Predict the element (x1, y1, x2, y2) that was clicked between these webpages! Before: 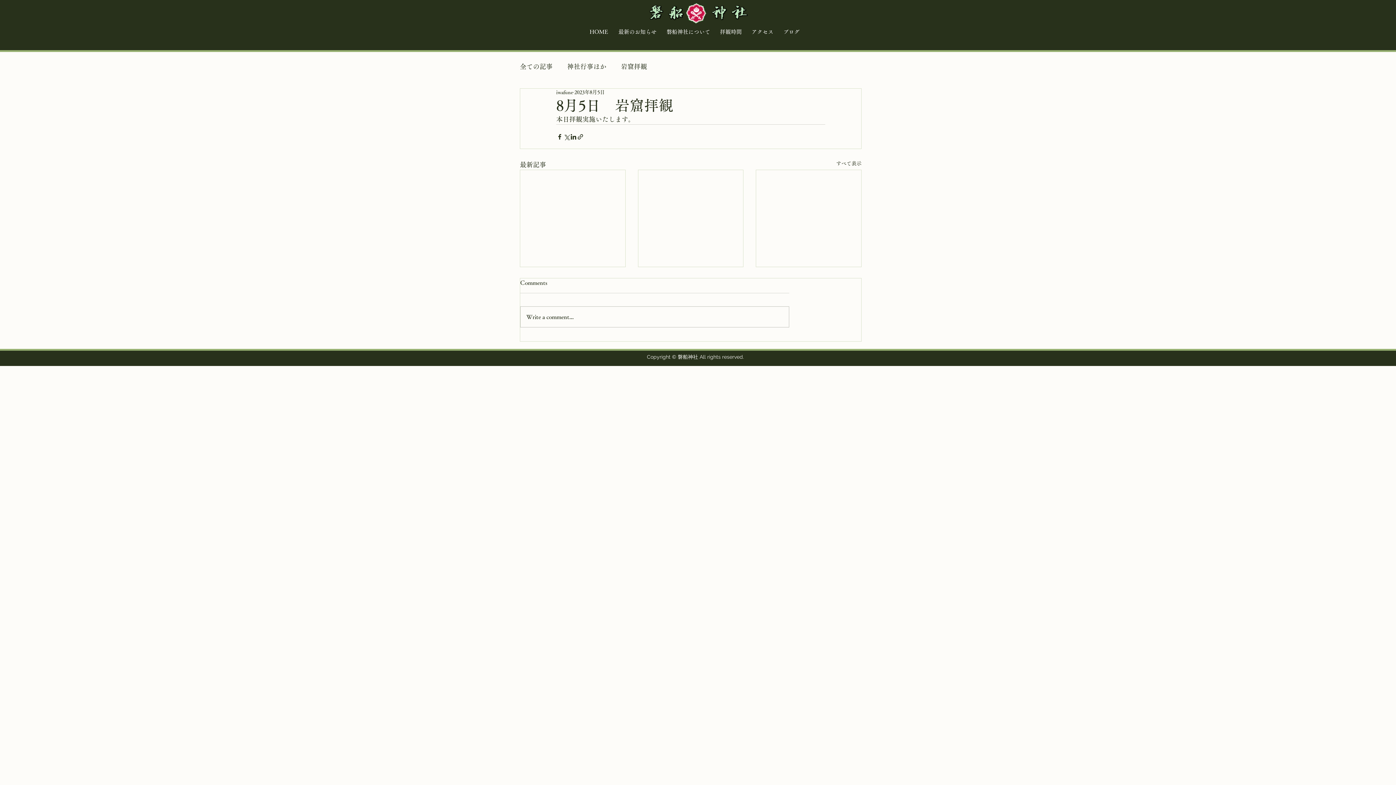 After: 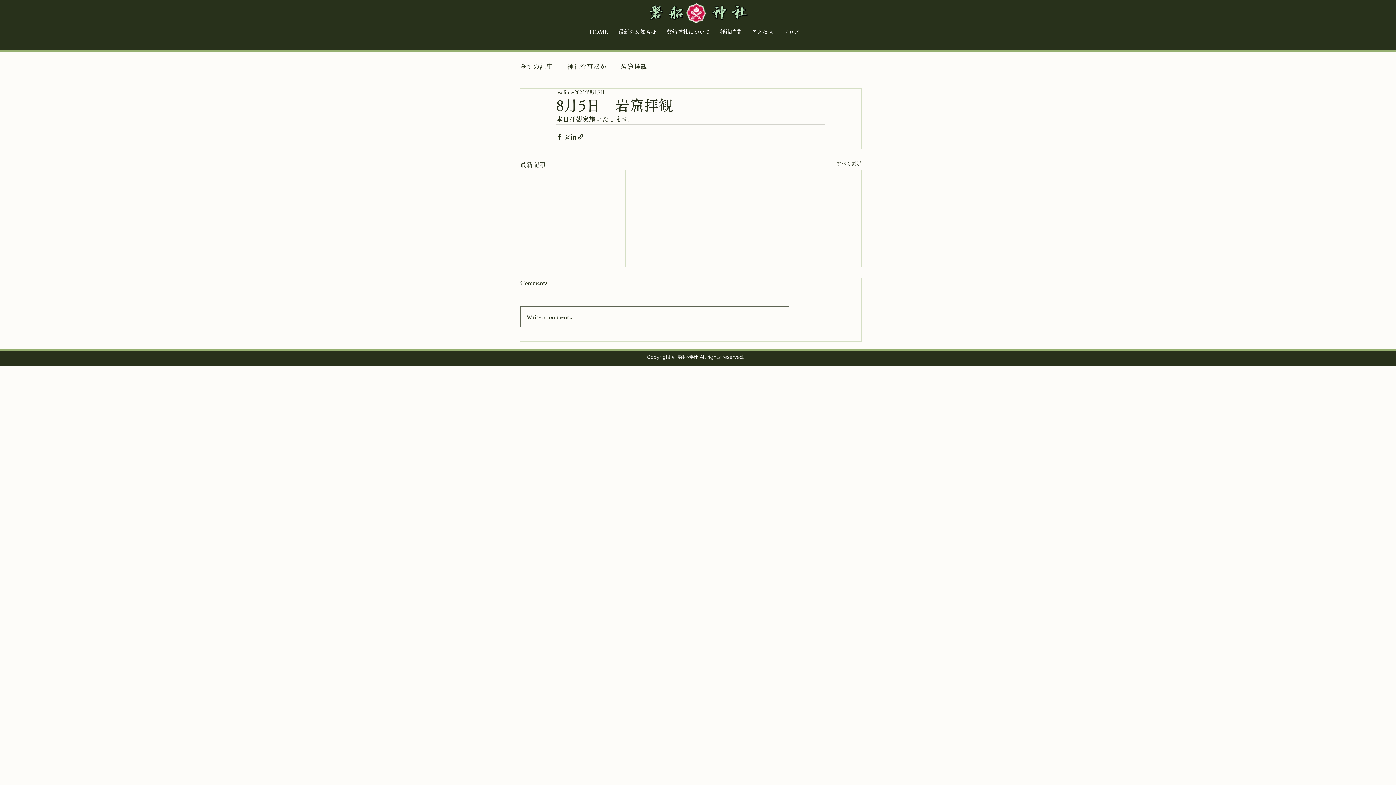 Action: label: Write a comment... bbox: (520, 307, 789, 327)